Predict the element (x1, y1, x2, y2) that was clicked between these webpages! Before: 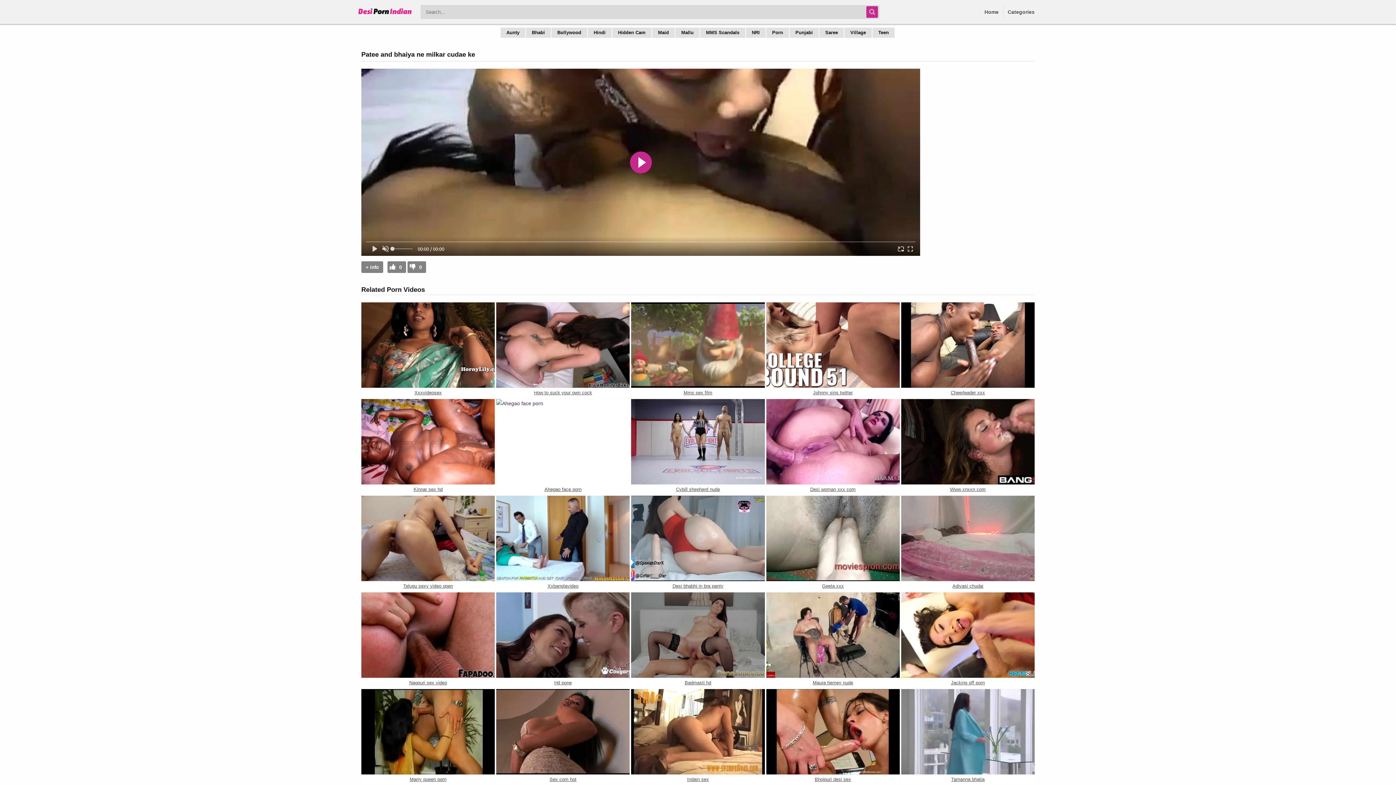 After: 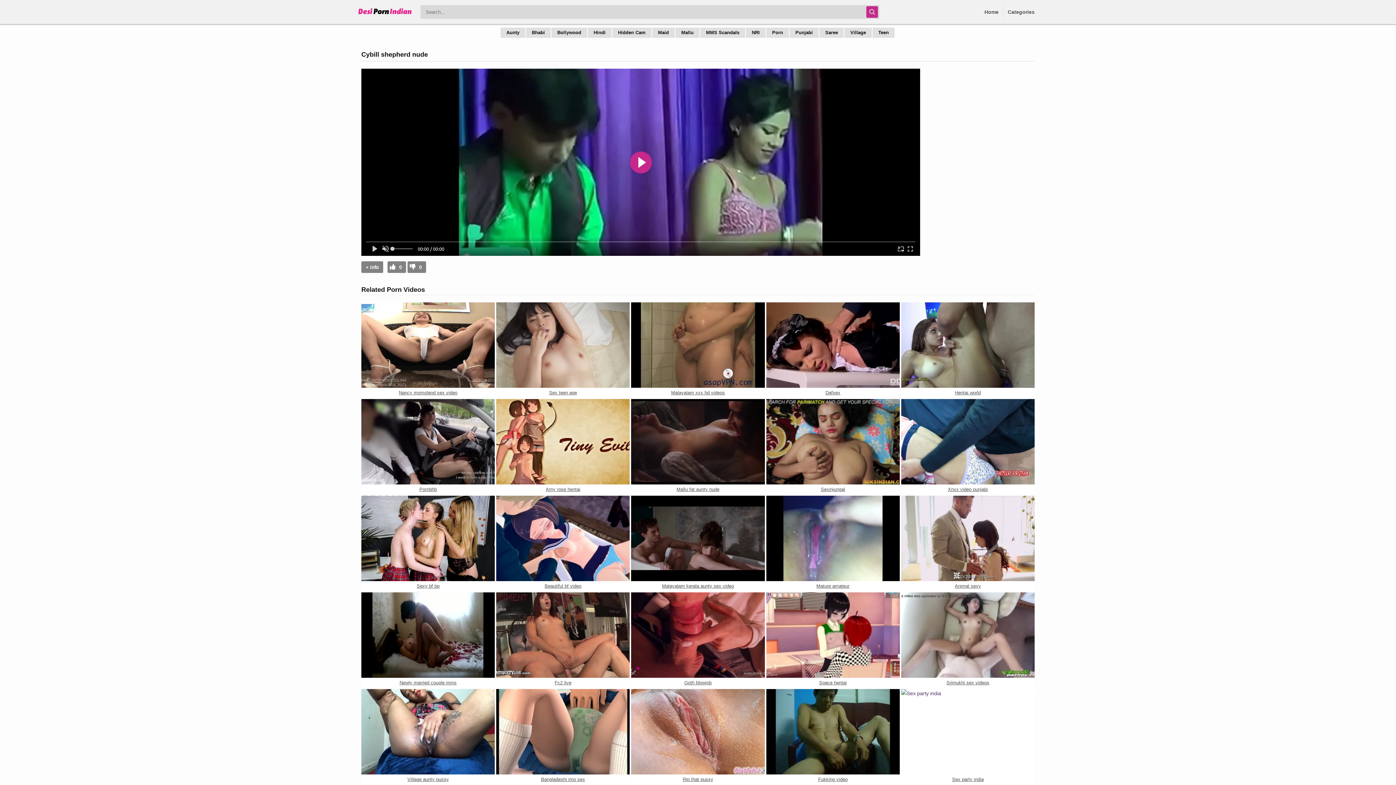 Action: label: Cybill shepherd nude bbox: (631, 484, 764, 494)